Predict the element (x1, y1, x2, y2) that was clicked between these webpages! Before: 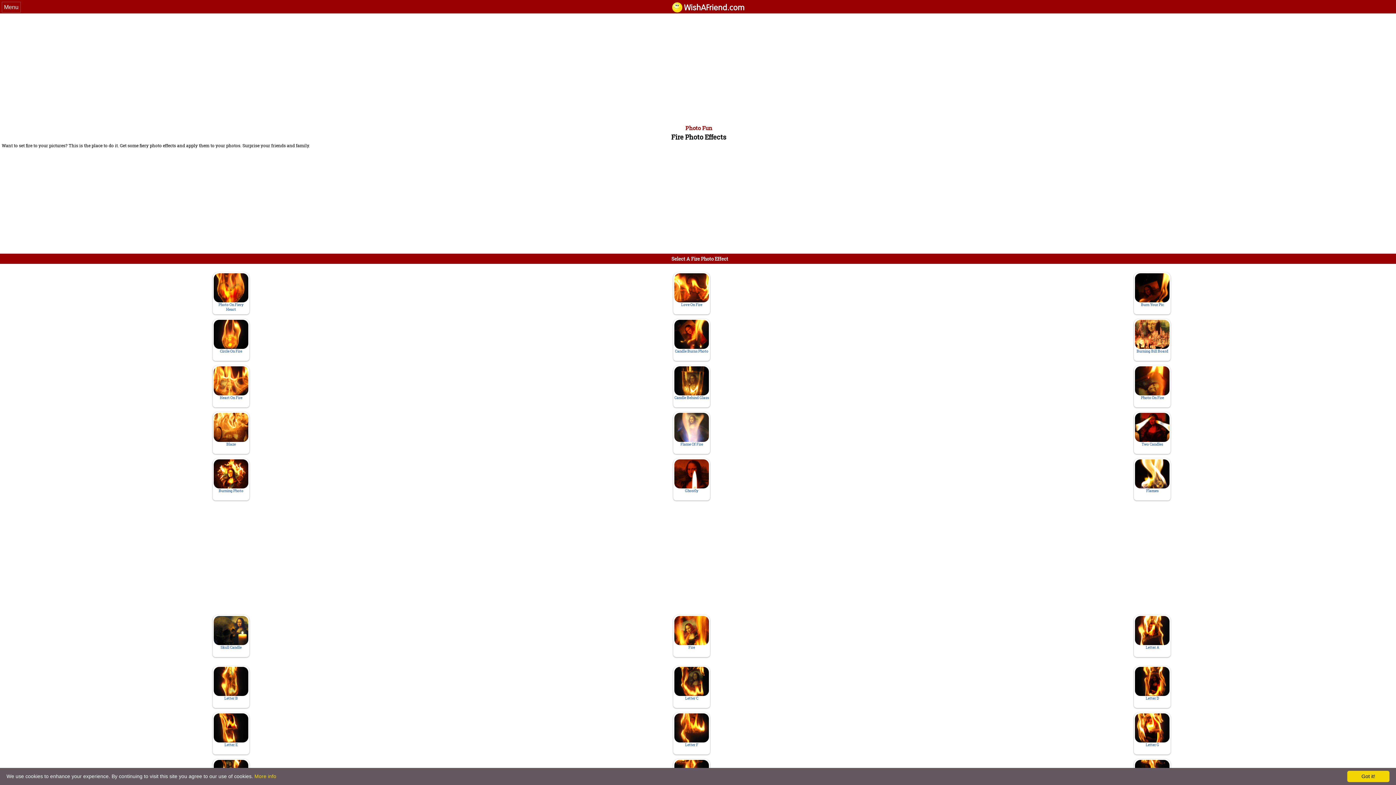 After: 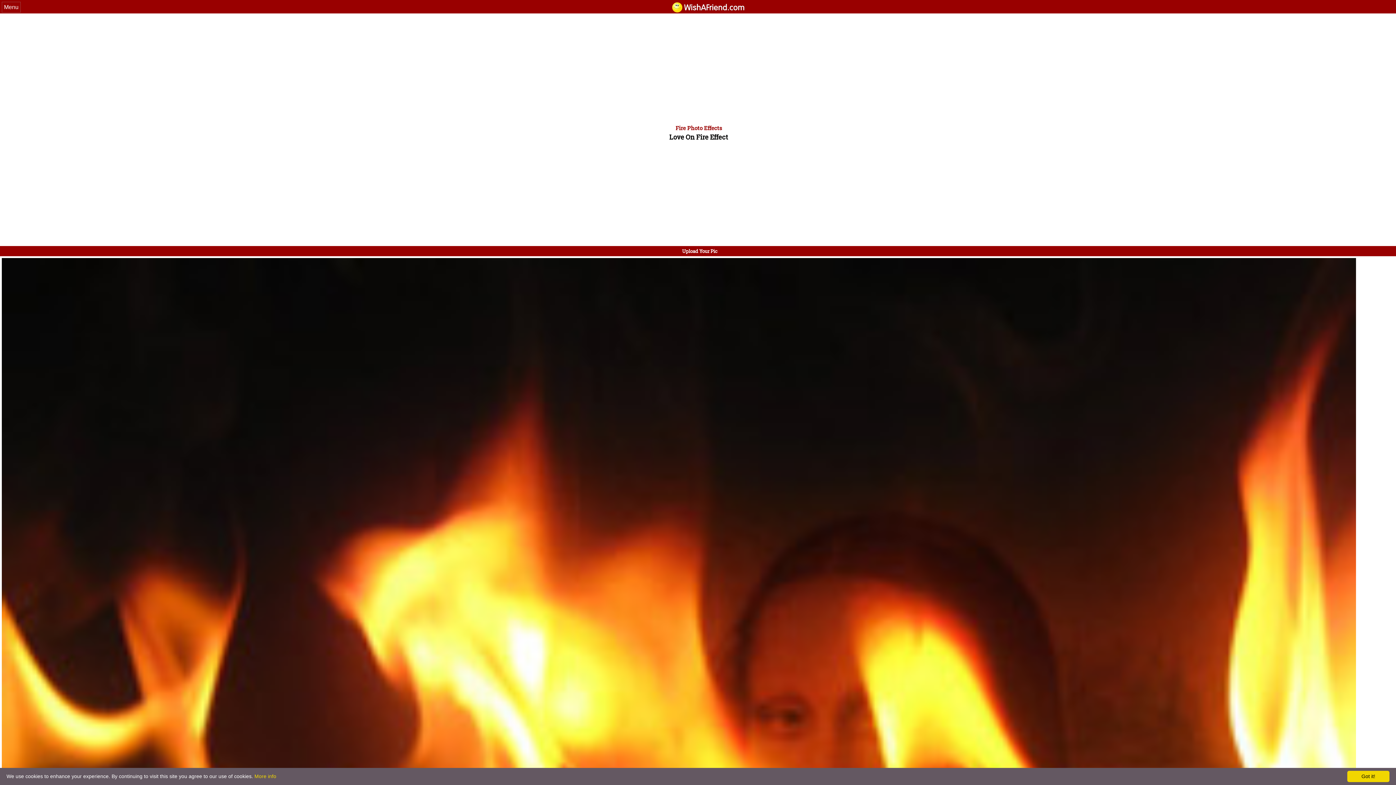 Action: label: 
Love On Fire bbox: (673, 272, 710, 314)